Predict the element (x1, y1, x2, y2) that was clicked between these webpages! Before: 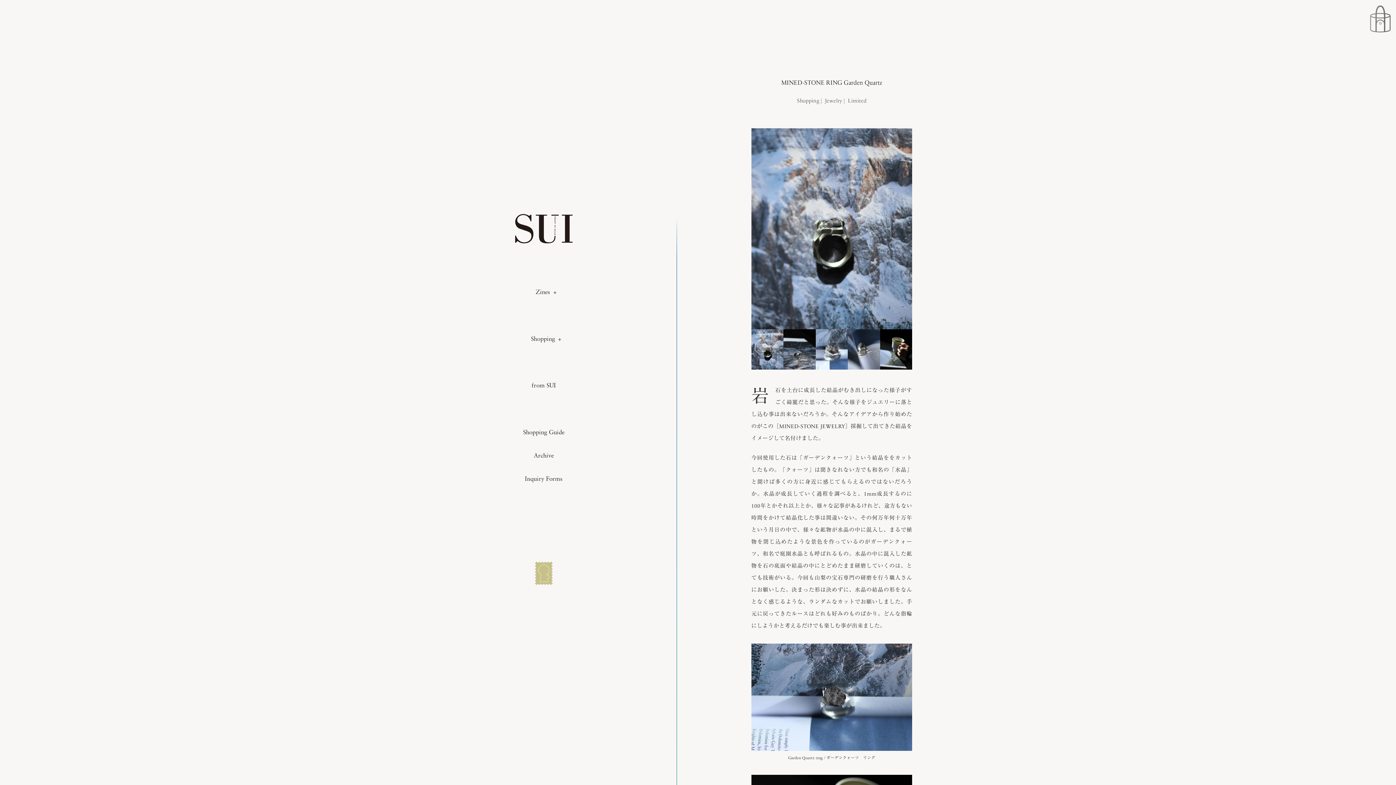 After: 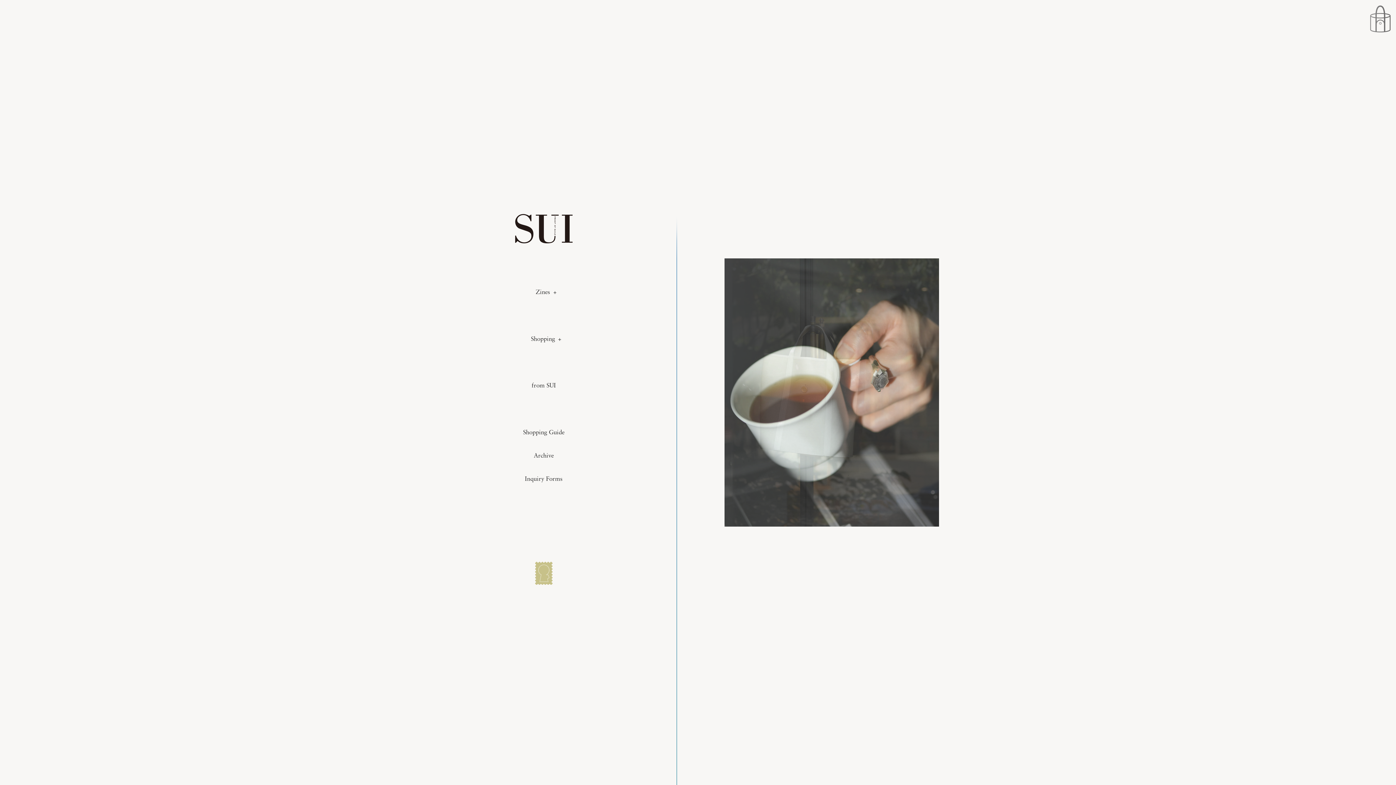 Action: bbox: (532, 562, 555, 585)